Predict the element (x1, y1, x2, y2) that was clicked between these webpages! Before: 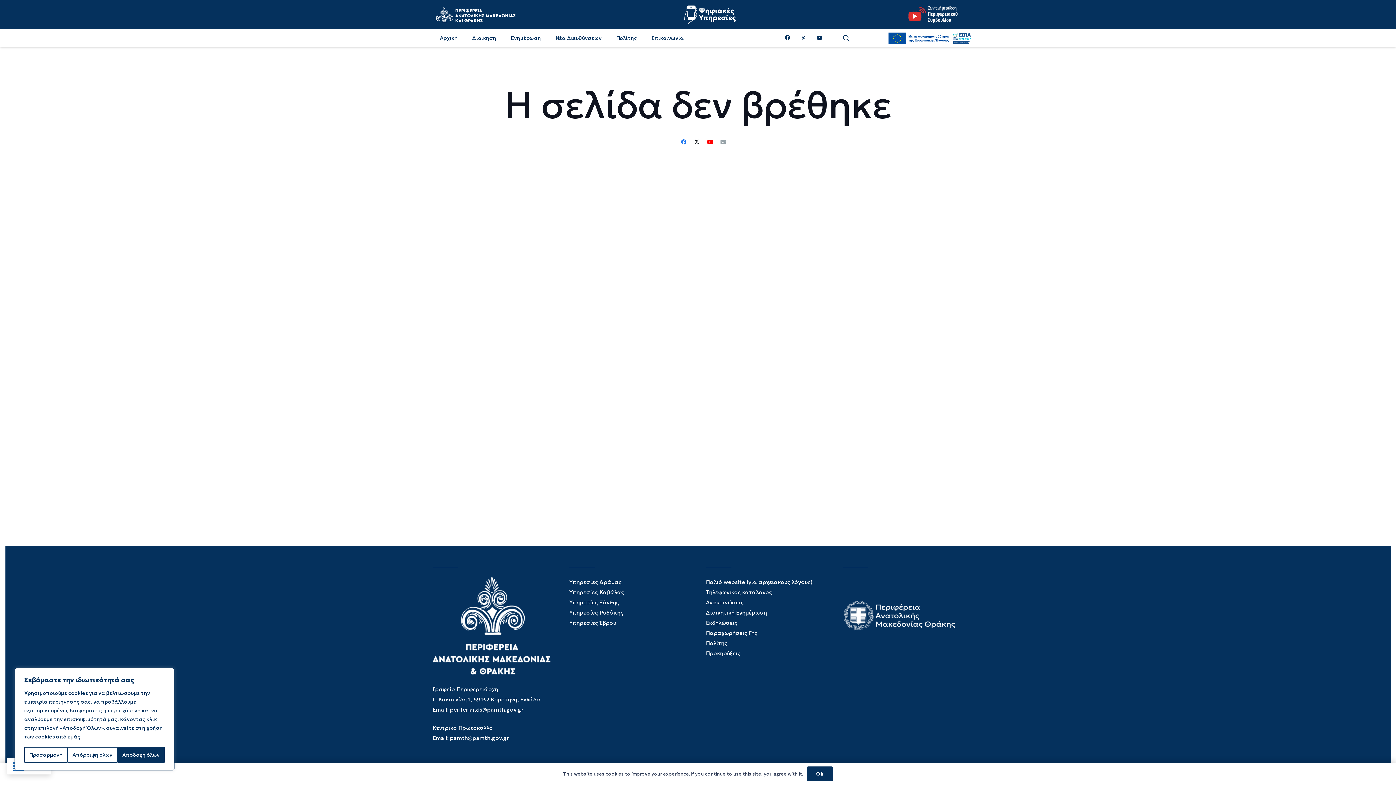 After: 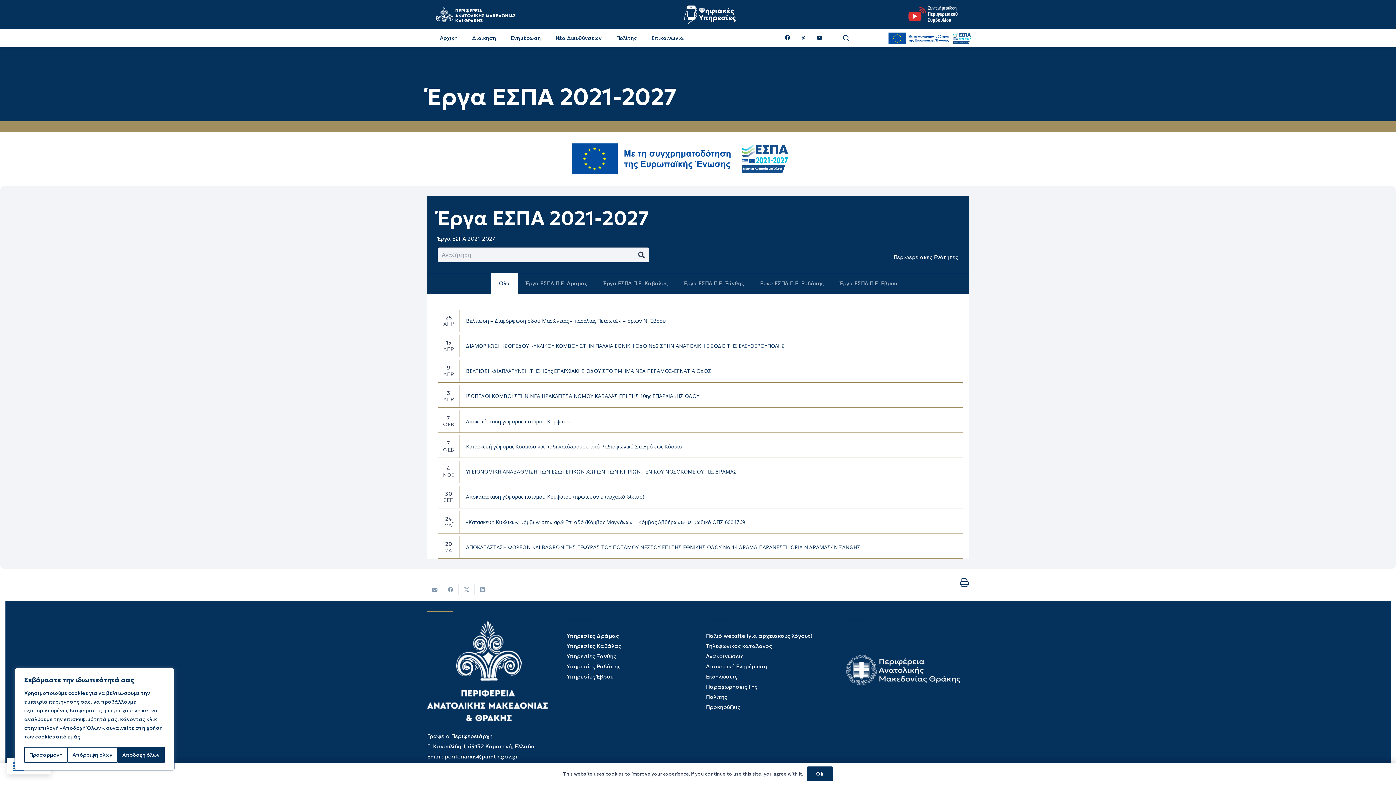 Action: bbox: (885, 29, 974, 47) label: ESPA_GR